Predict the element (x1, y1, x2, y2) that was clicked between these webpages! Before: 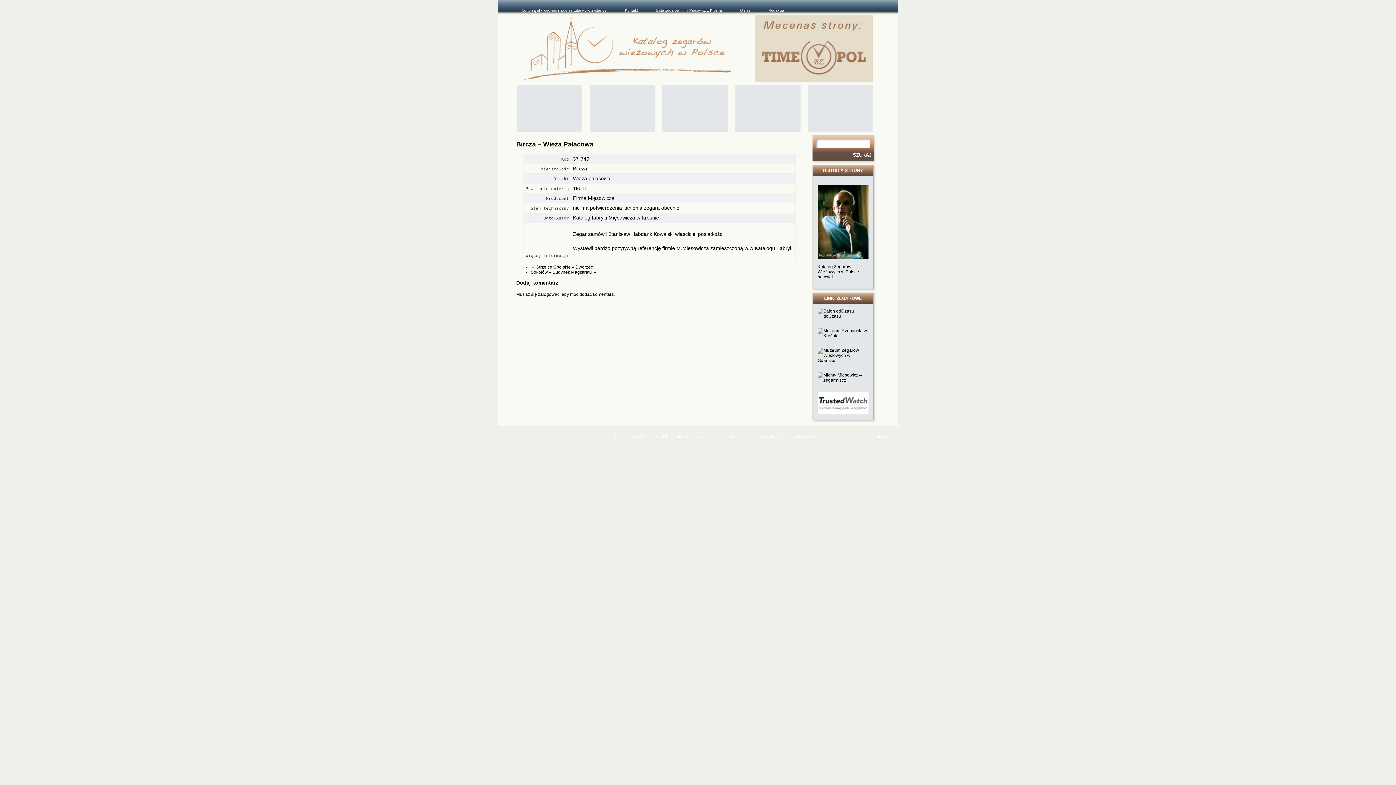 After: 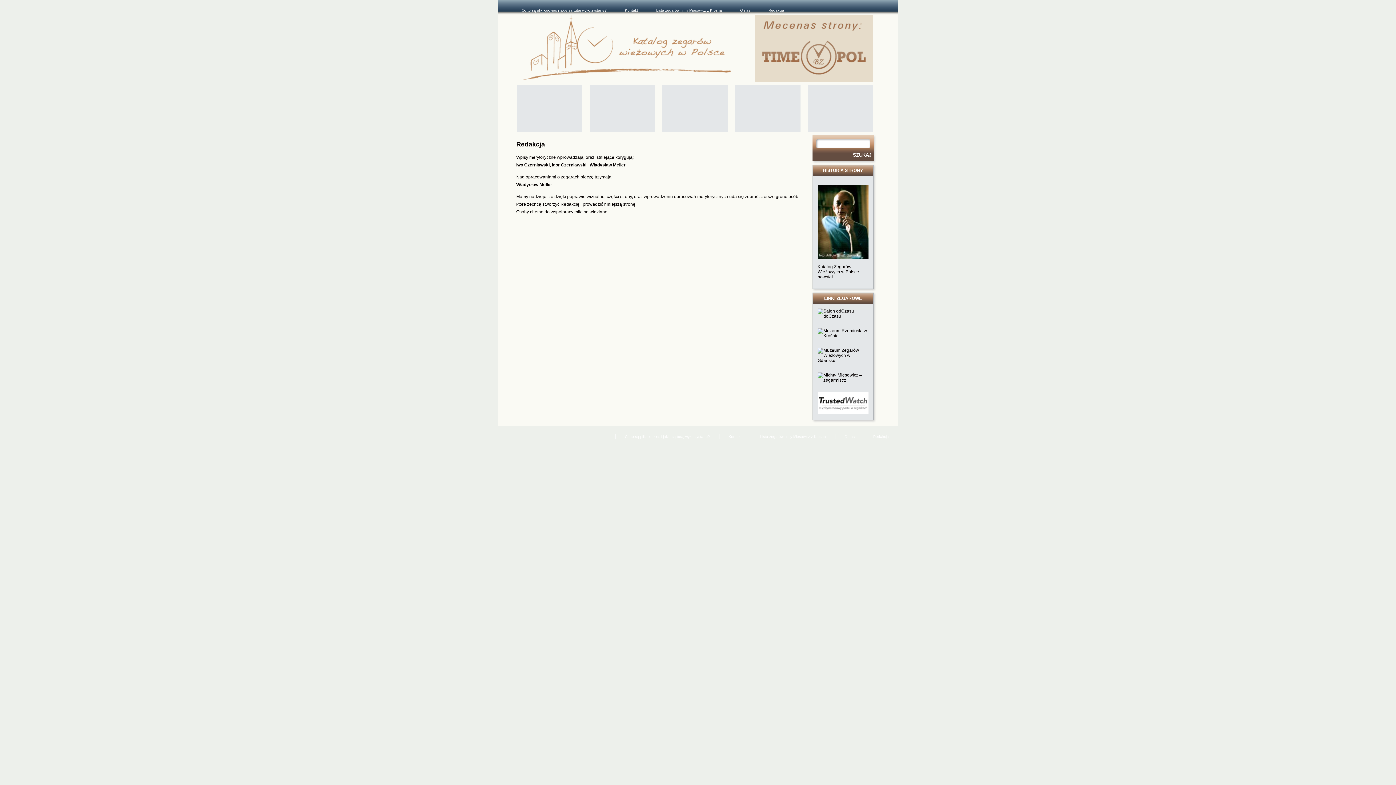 Action: bbox: (759, 7, 793, 13) label: Redakcja